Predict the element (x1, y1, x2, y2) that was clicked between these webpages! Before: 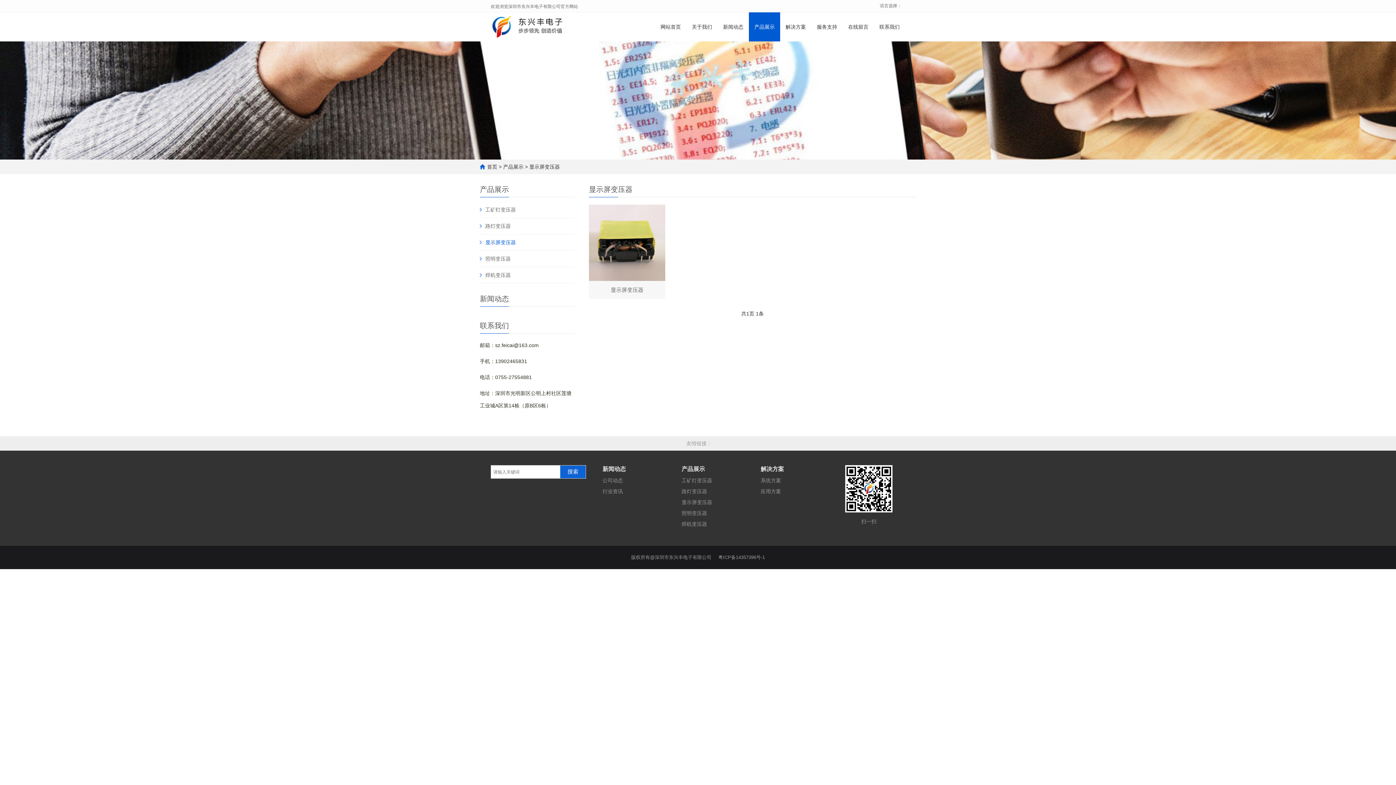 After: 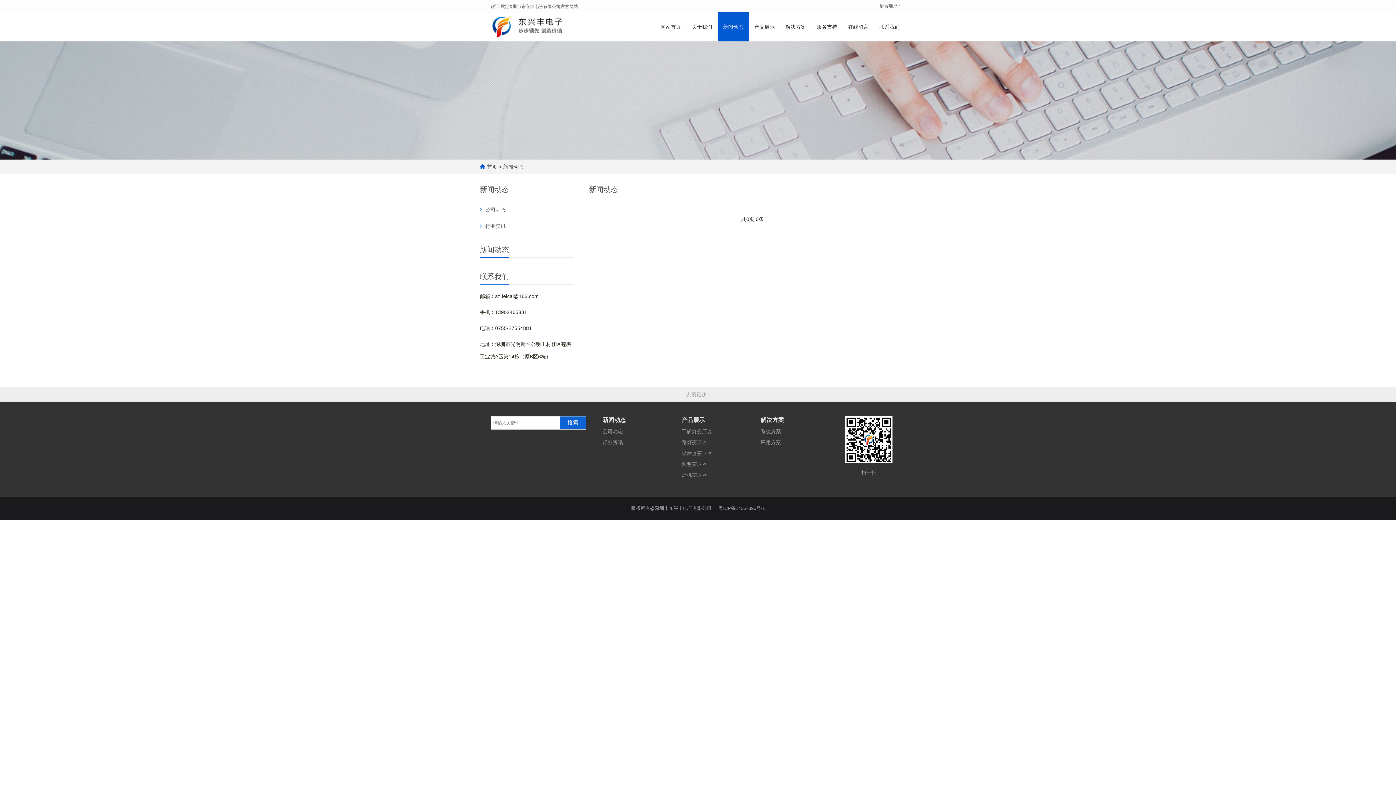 Action: bbox: (717, 12, 749, 41) label: 新闻动态